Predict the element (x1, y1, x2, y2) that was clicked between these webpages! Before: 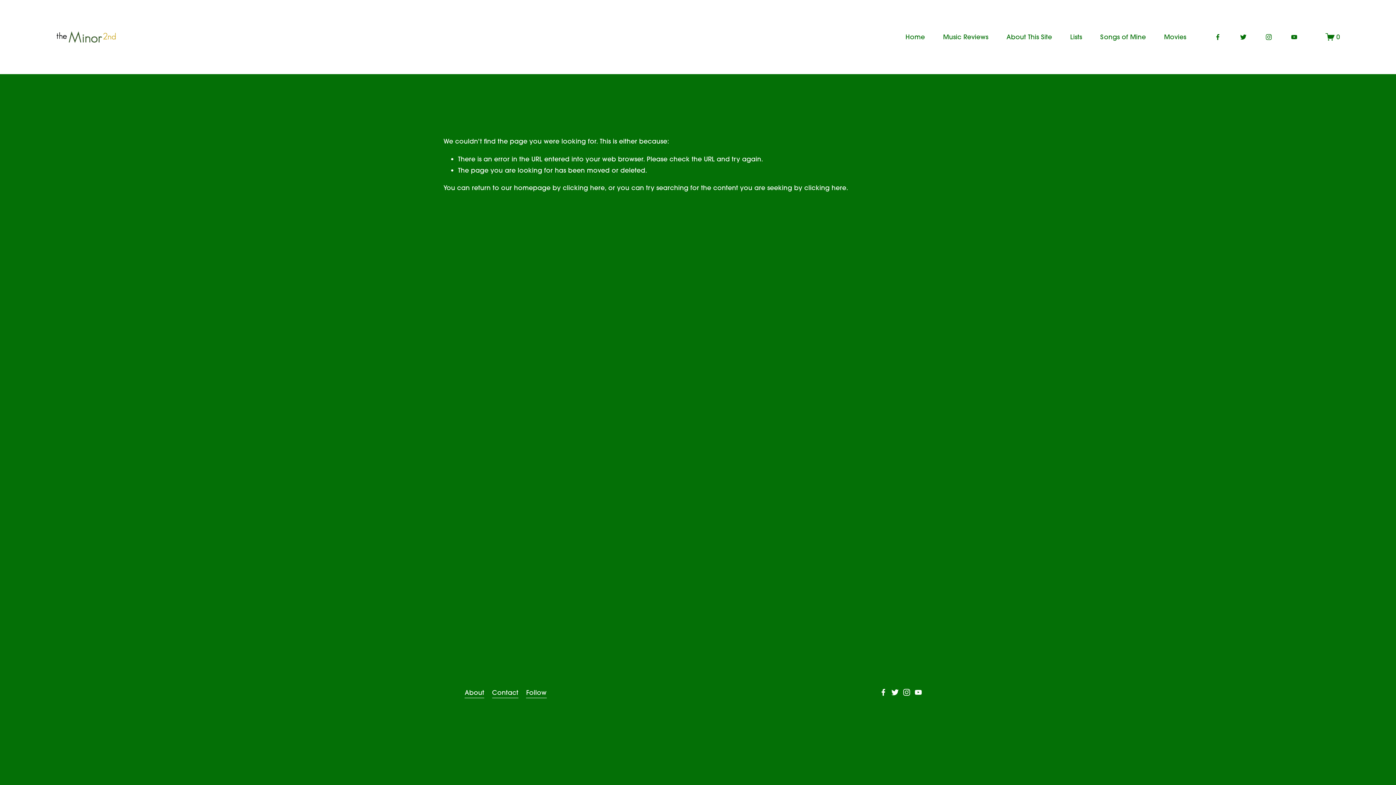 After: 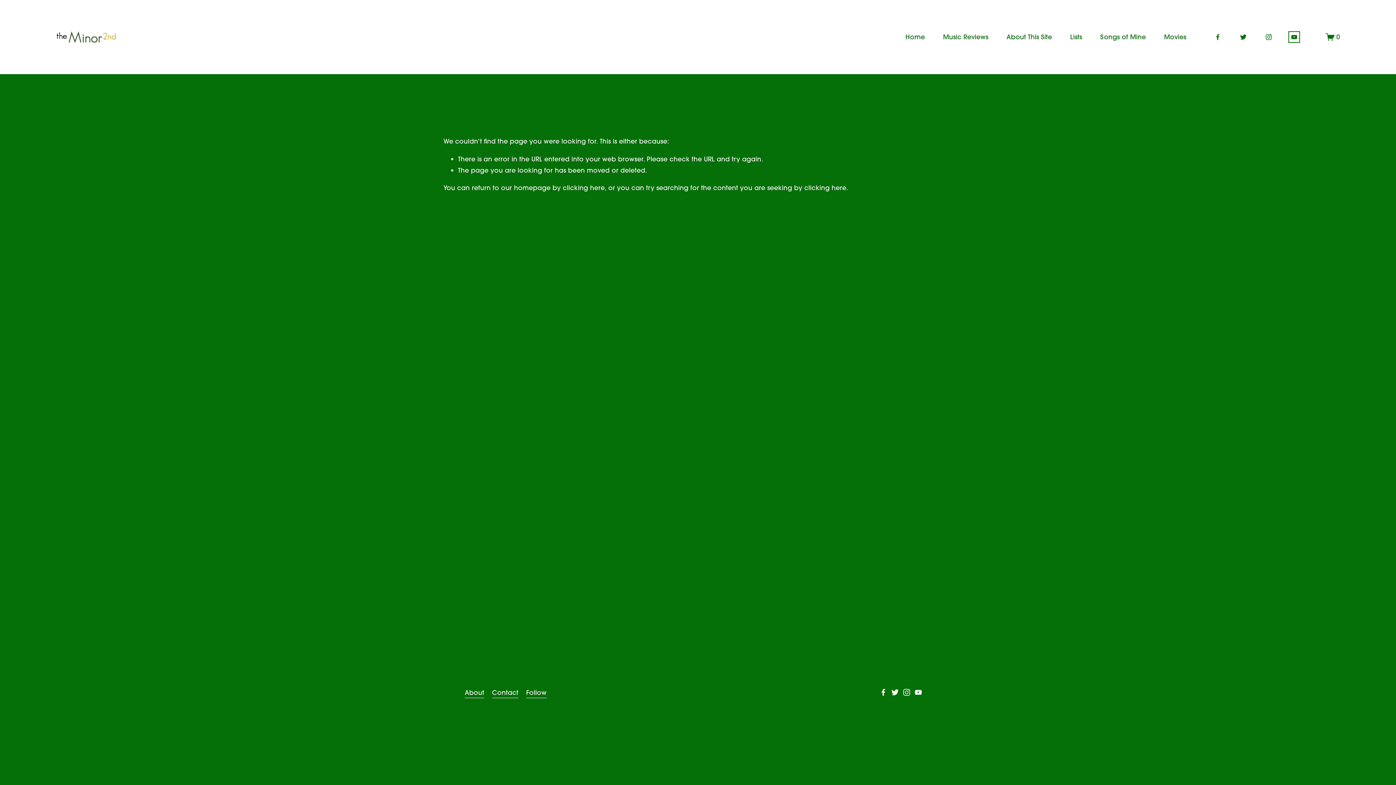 Action: bbox: (1290, 33, 1298, 40) label: YouTube